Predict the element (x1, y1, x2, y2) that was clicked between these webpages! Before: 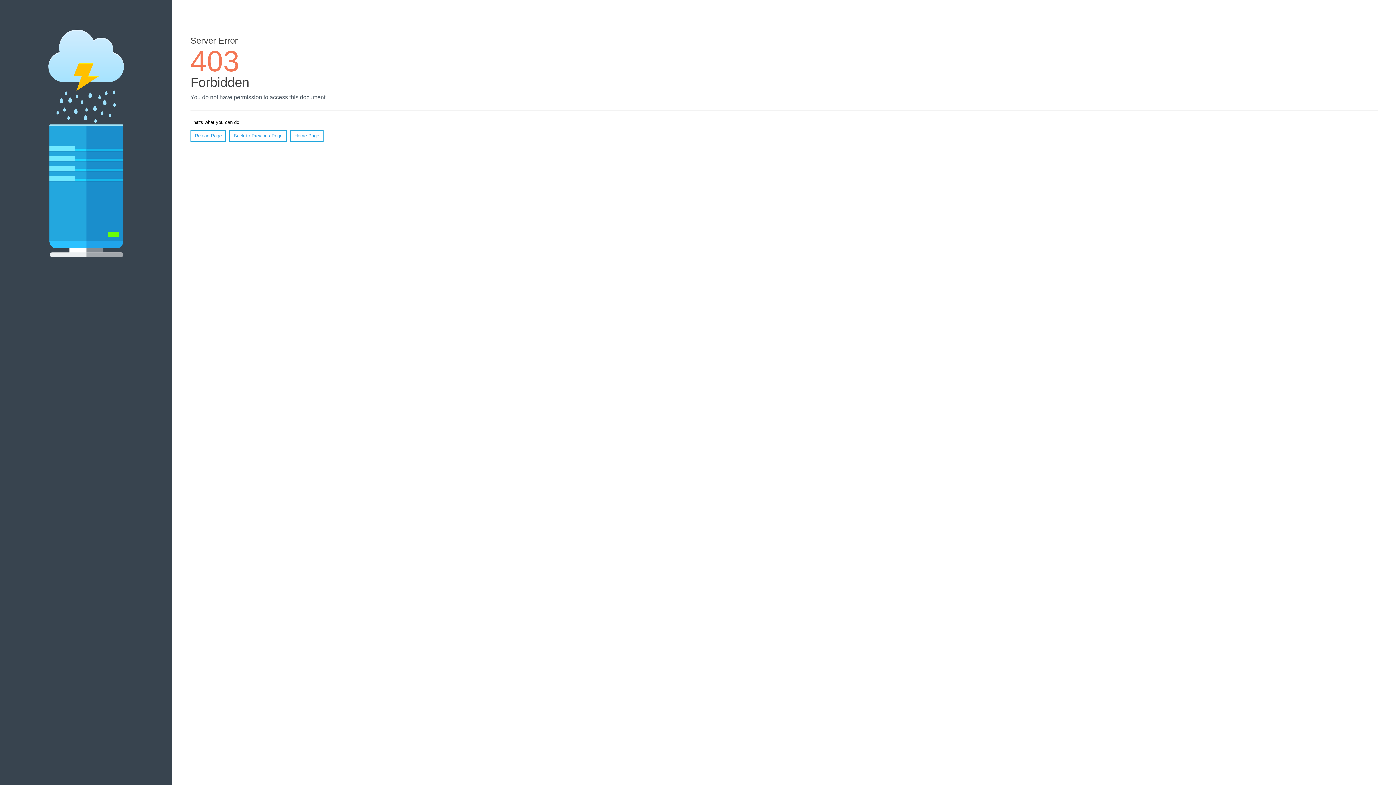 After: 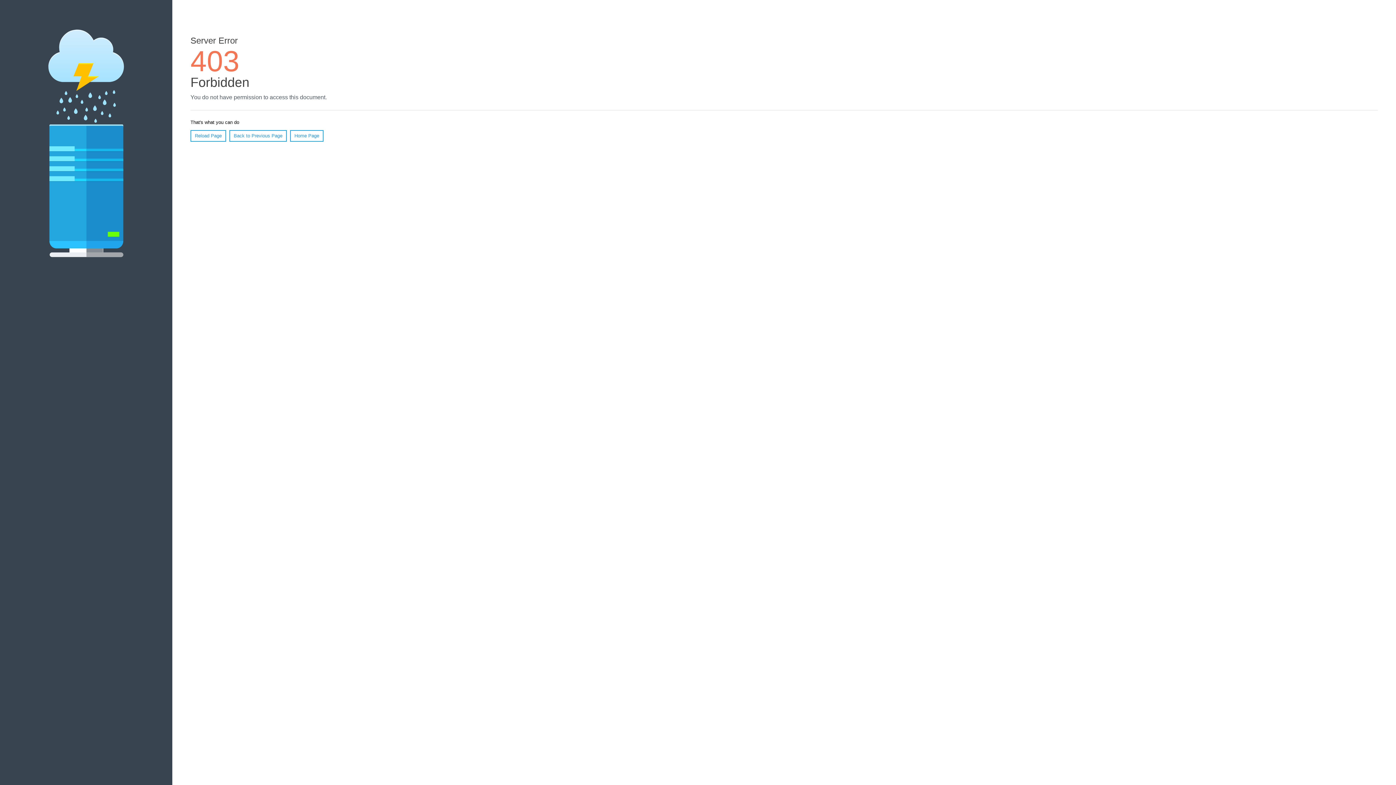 Action: label: Home Page bbox: (290, 130, 323, 141)